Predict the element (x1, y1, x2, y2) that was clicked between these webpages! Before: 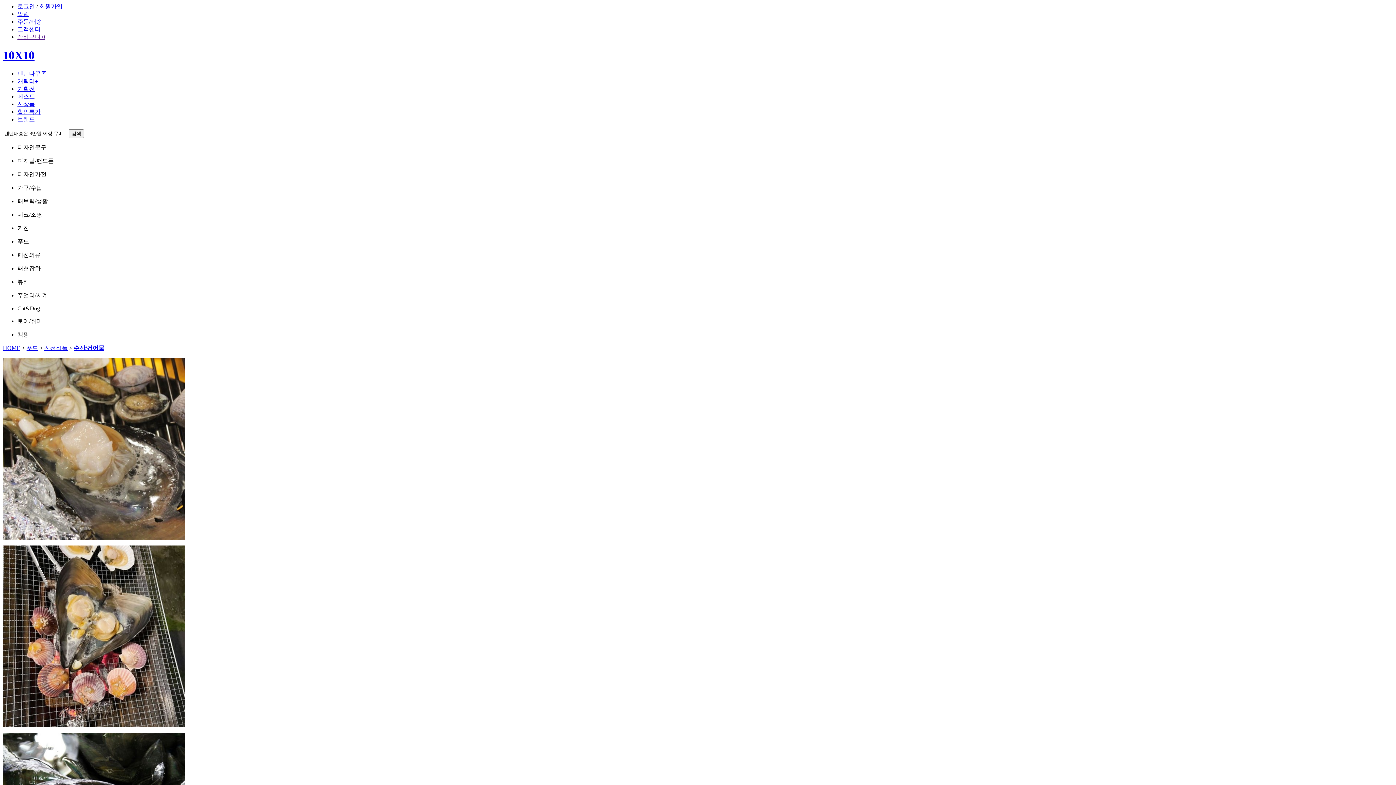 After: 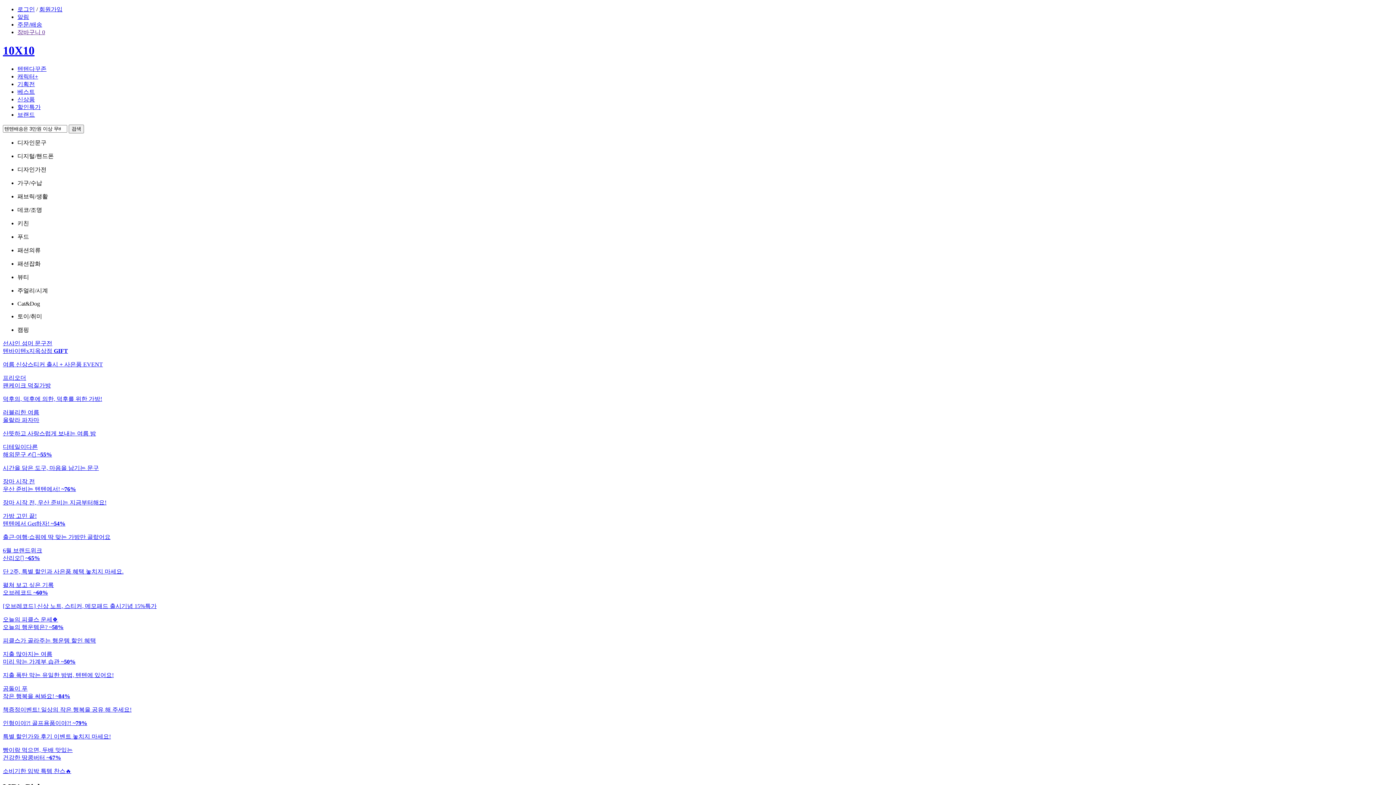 Action: bbox: (2, 345, 20, 351) label: HOME